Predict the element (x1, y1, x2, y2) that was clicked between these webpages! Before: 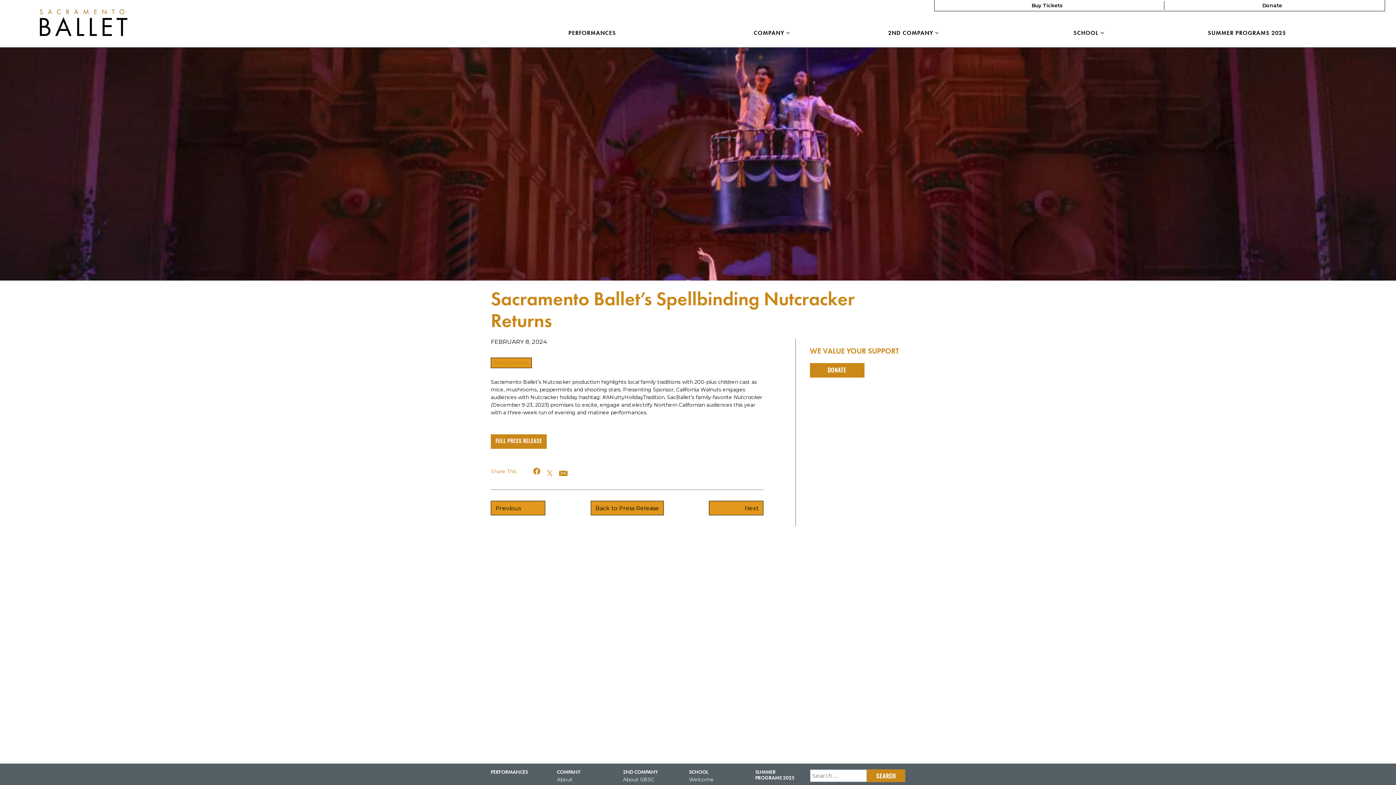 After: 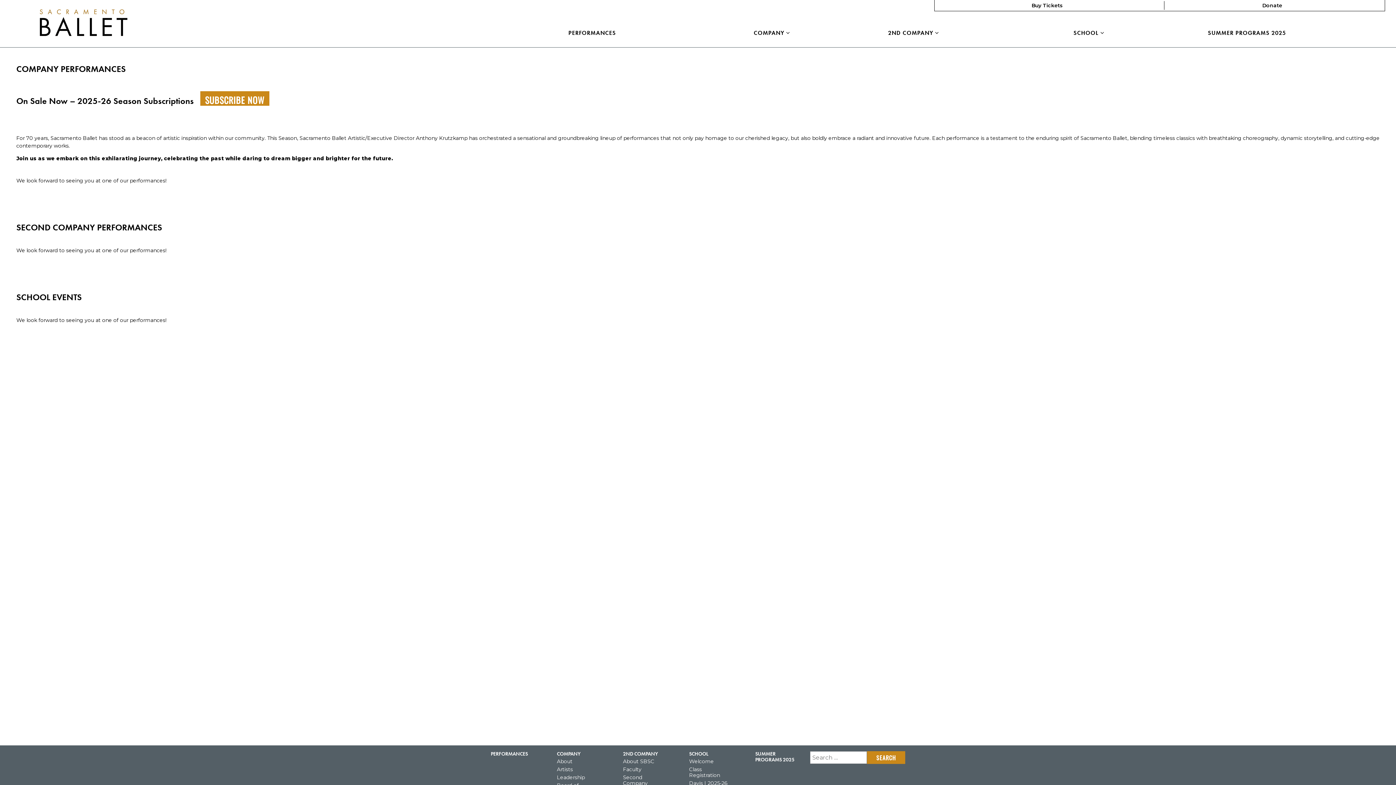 Action: bbox: (568, 30, 616, 37) label: PERFORMANCES